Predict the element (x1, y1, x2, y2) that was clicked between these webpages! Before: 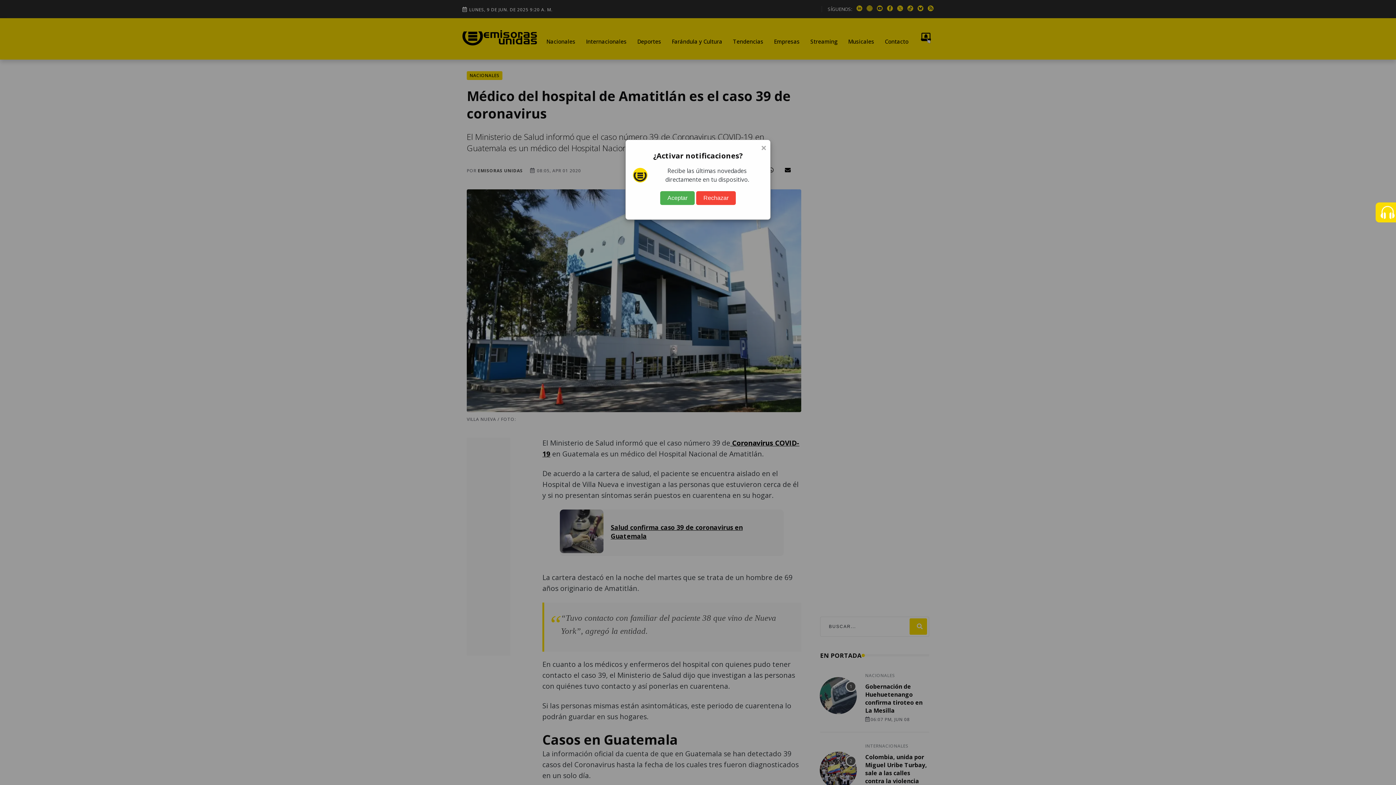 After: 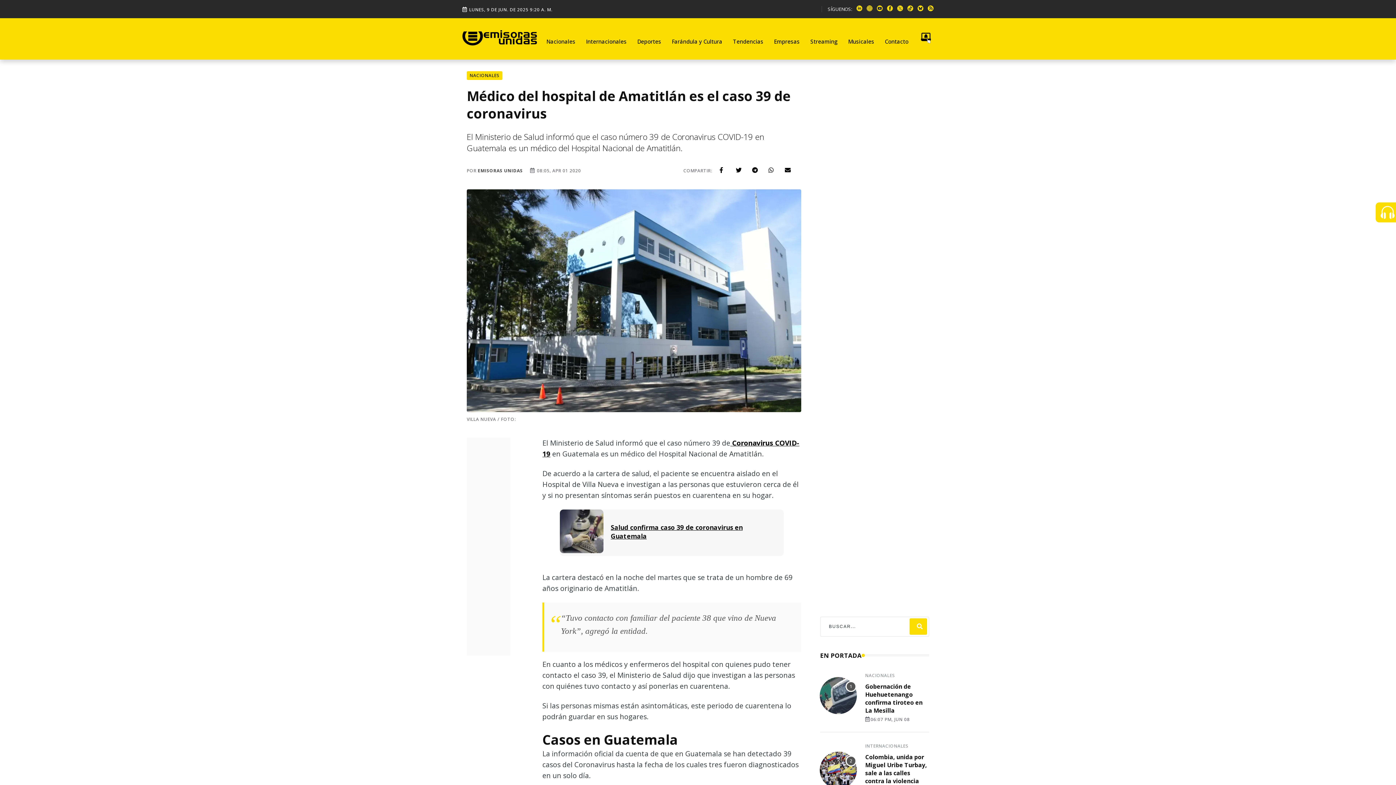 Action: label: Aceptar bbox: (660, 191, 694, 205)